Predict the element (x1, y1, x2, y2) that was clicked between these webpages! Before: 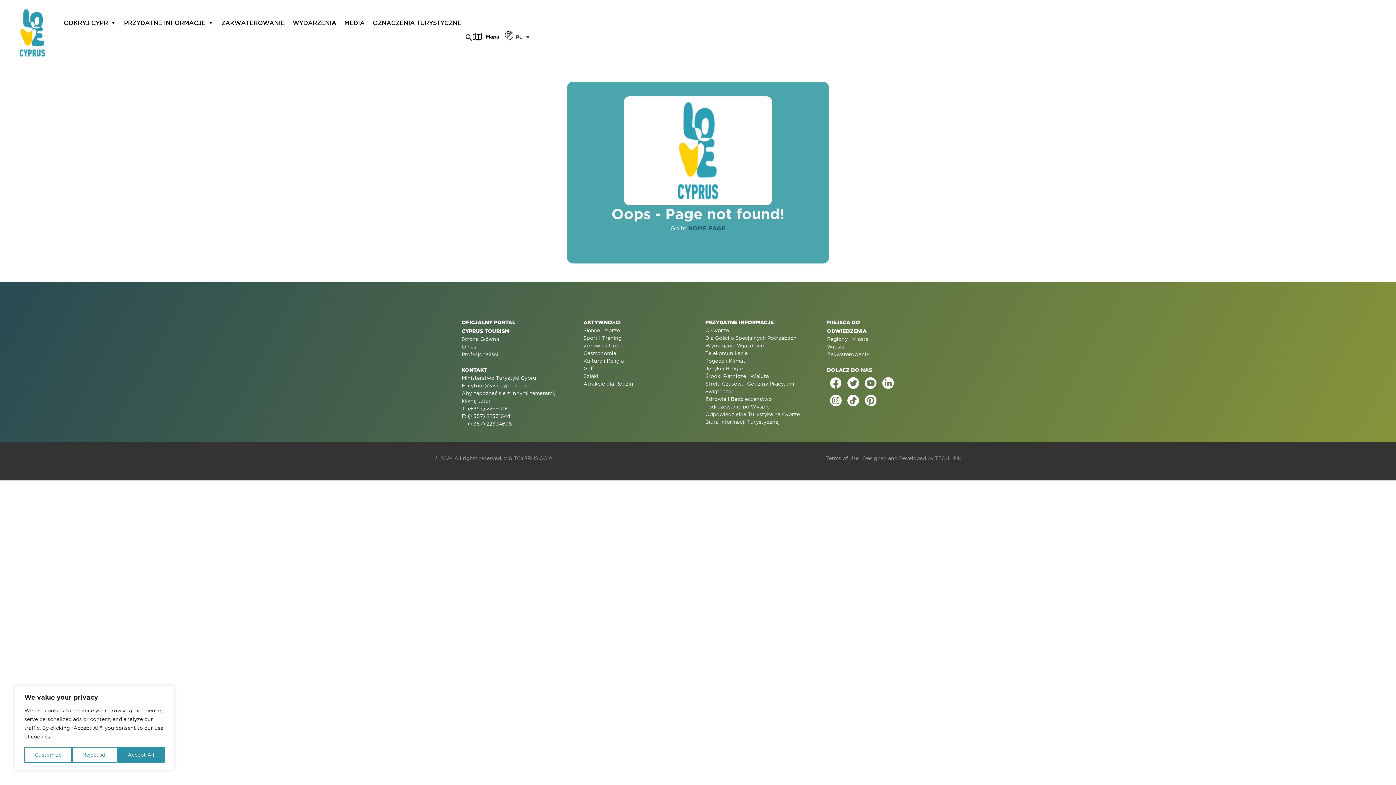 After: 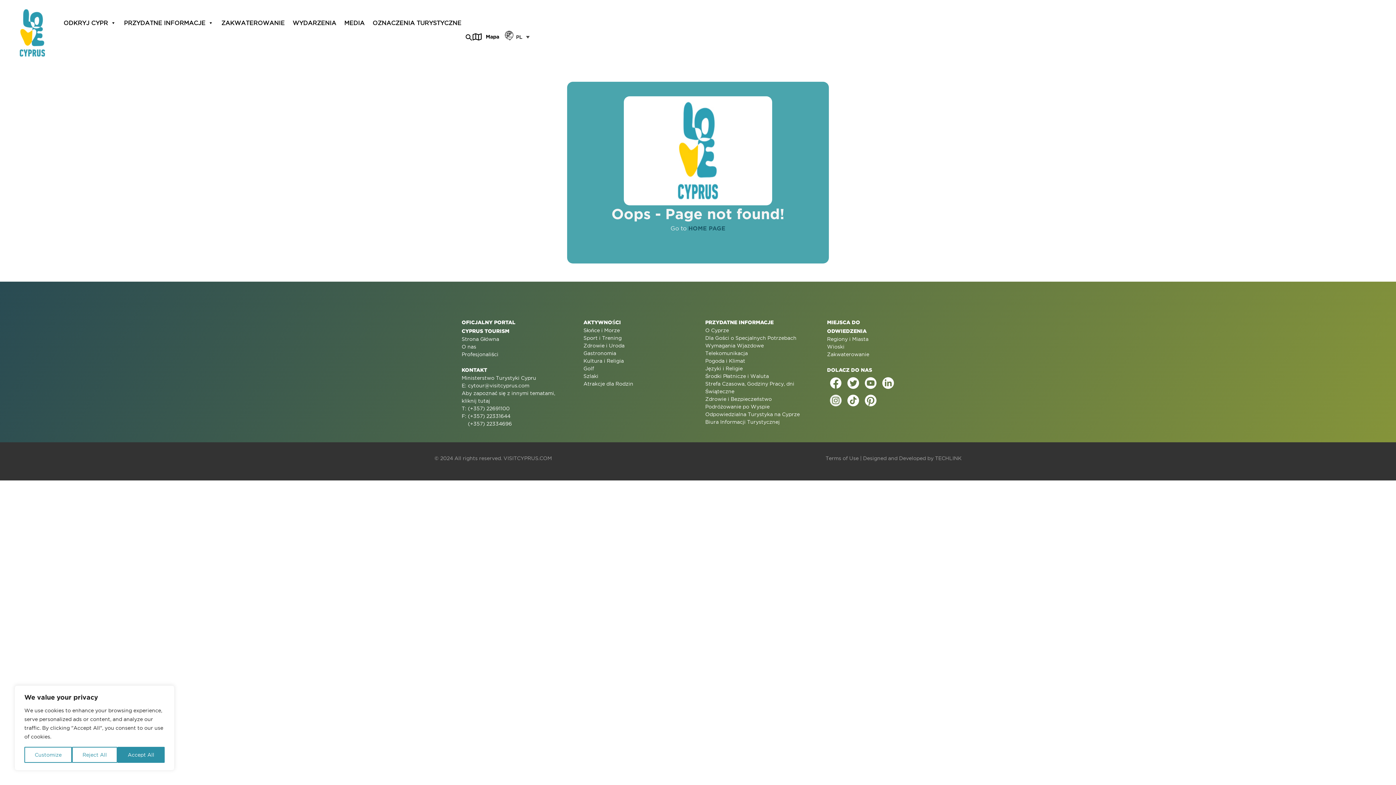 Action: bbox: (827, 392, 844, 409)